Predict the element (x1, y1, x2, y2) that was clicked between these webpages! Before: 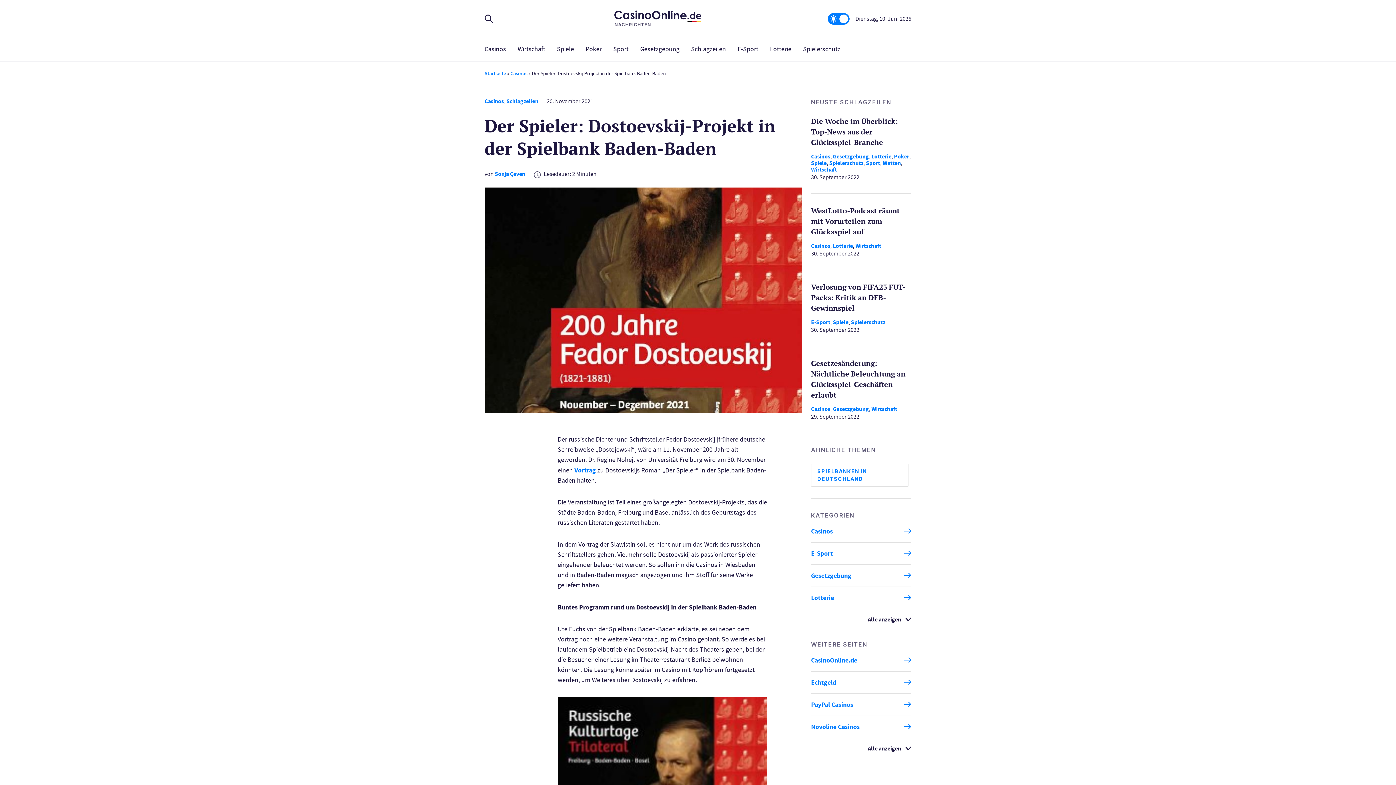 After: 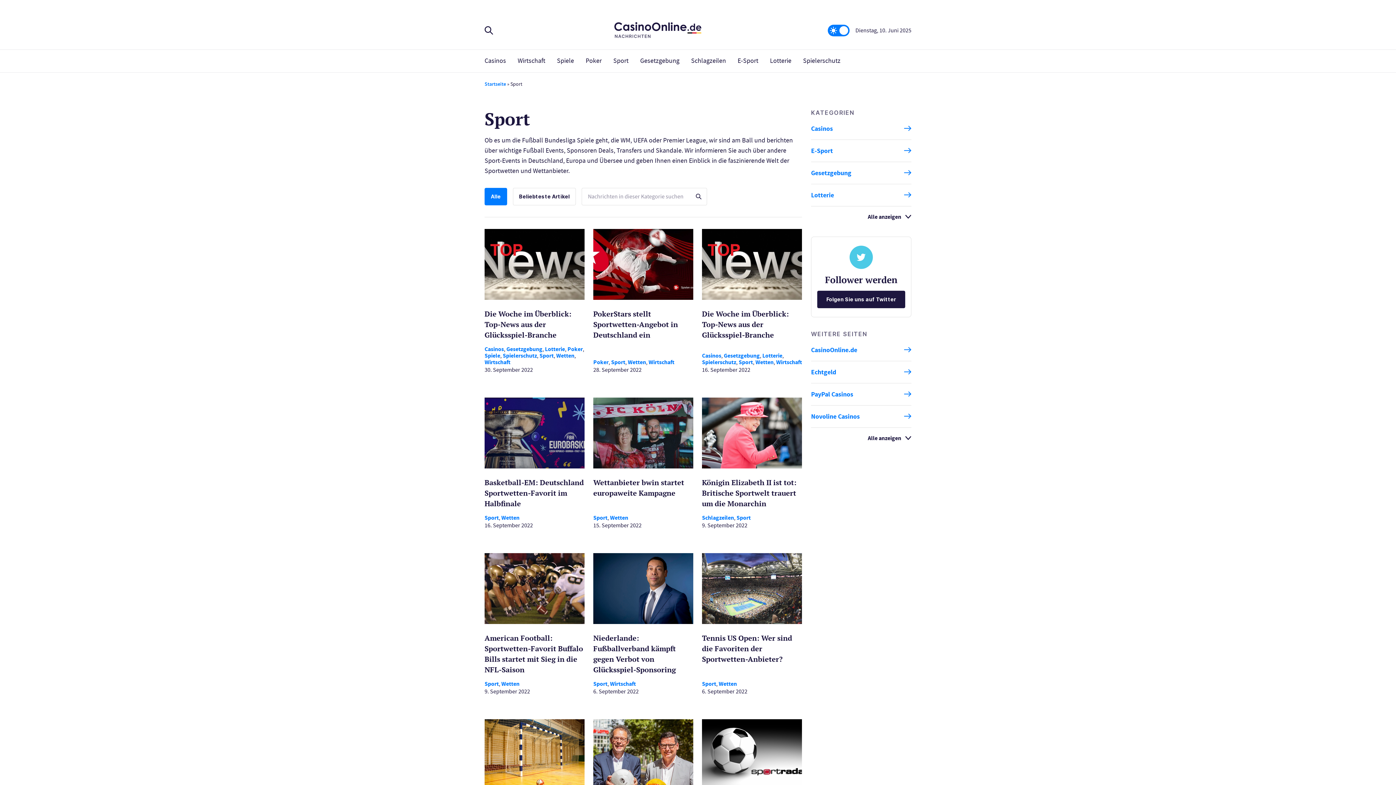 Action: bbox: (866, 159, 880, 166) label: Sport